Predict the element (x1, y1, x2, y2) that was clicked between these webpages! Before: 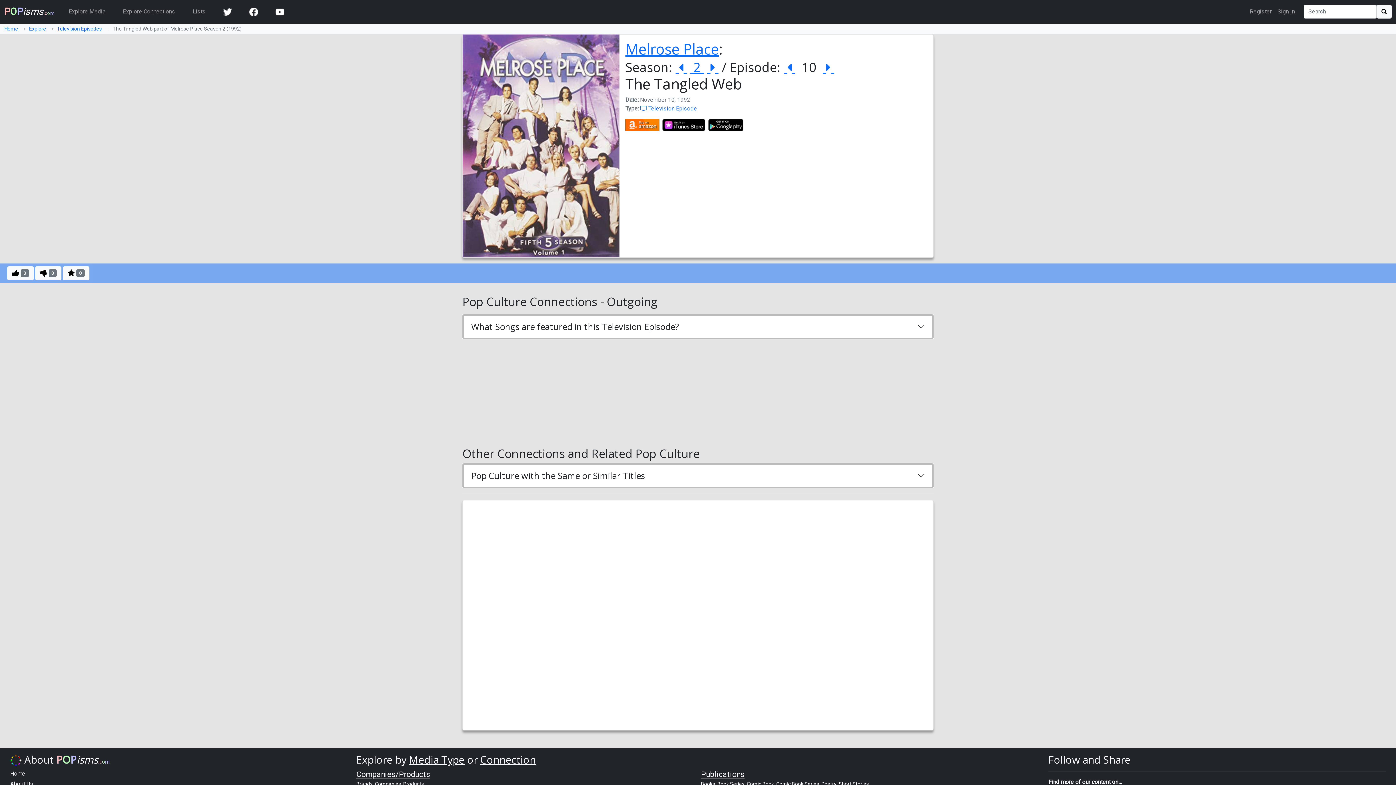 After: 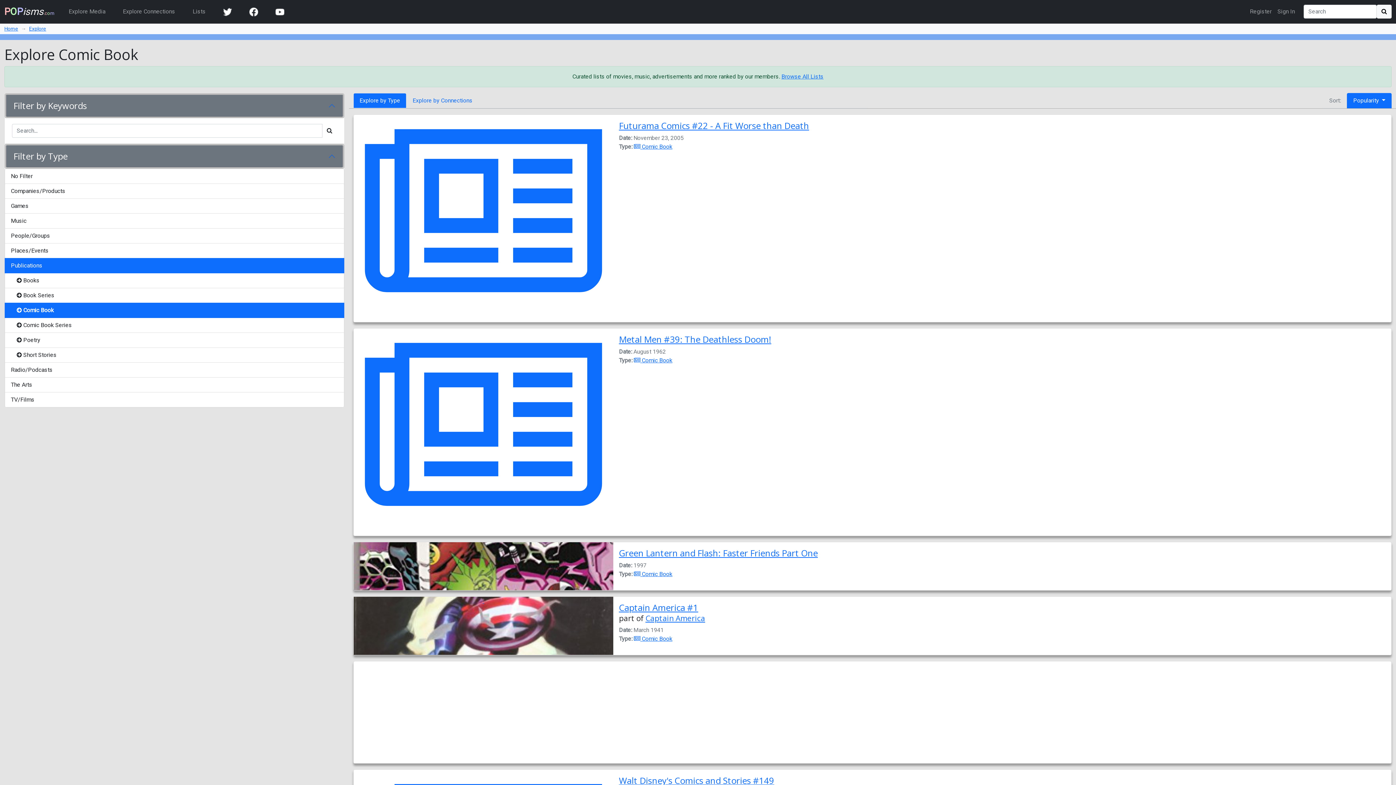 Action: label: Comic Book bbox: (746, 781, 774, 787)